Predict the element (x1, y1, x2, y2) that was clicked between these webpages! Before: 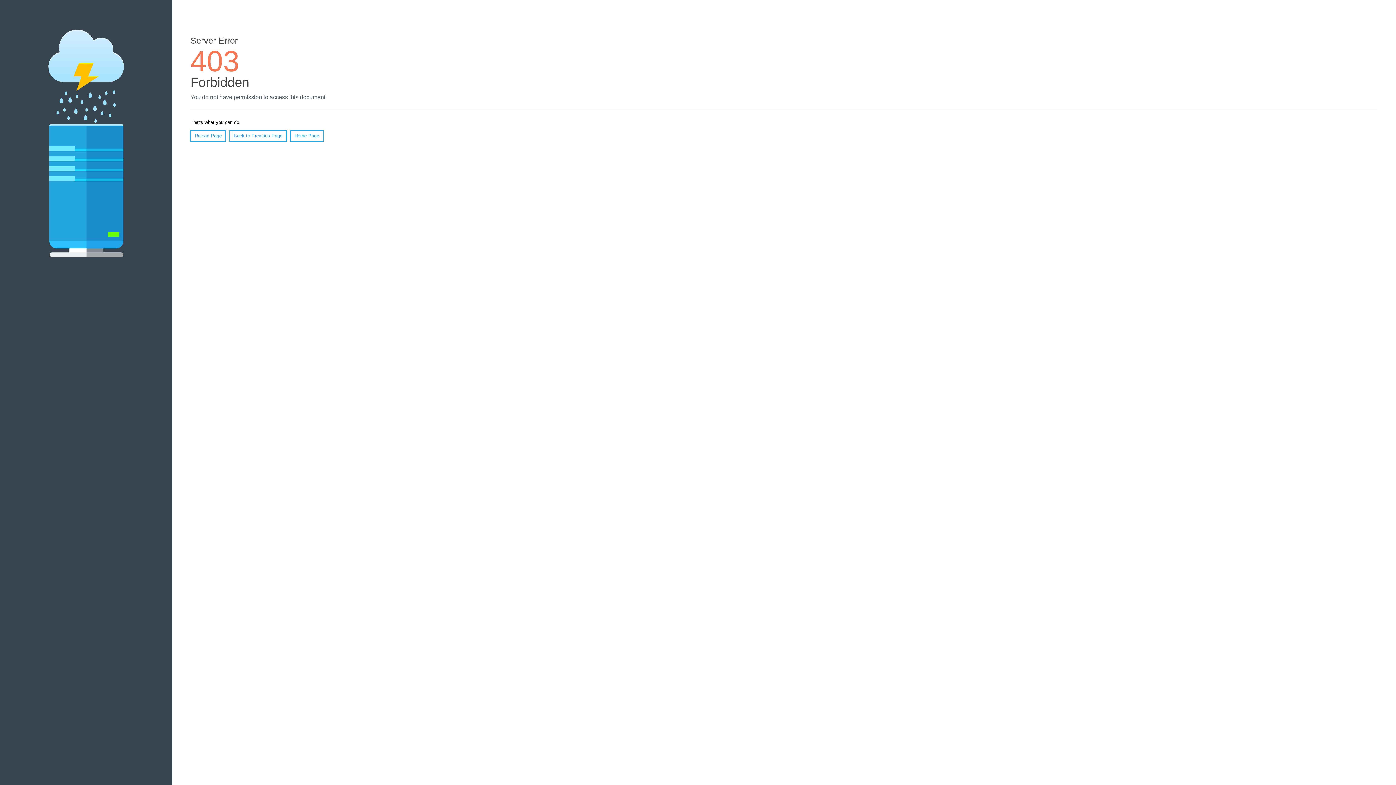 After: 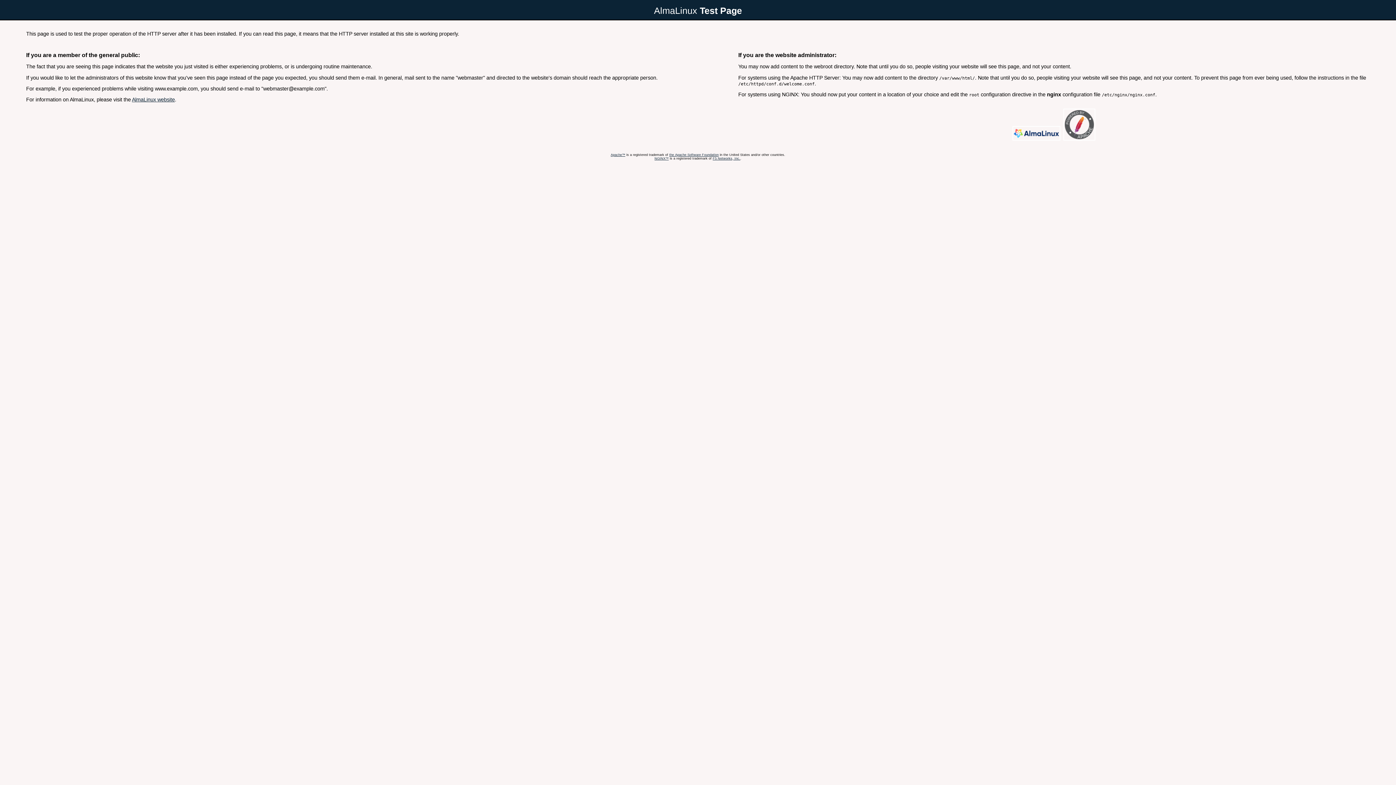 Action: bbox: (290, 130, 323, 141) label: Home Page